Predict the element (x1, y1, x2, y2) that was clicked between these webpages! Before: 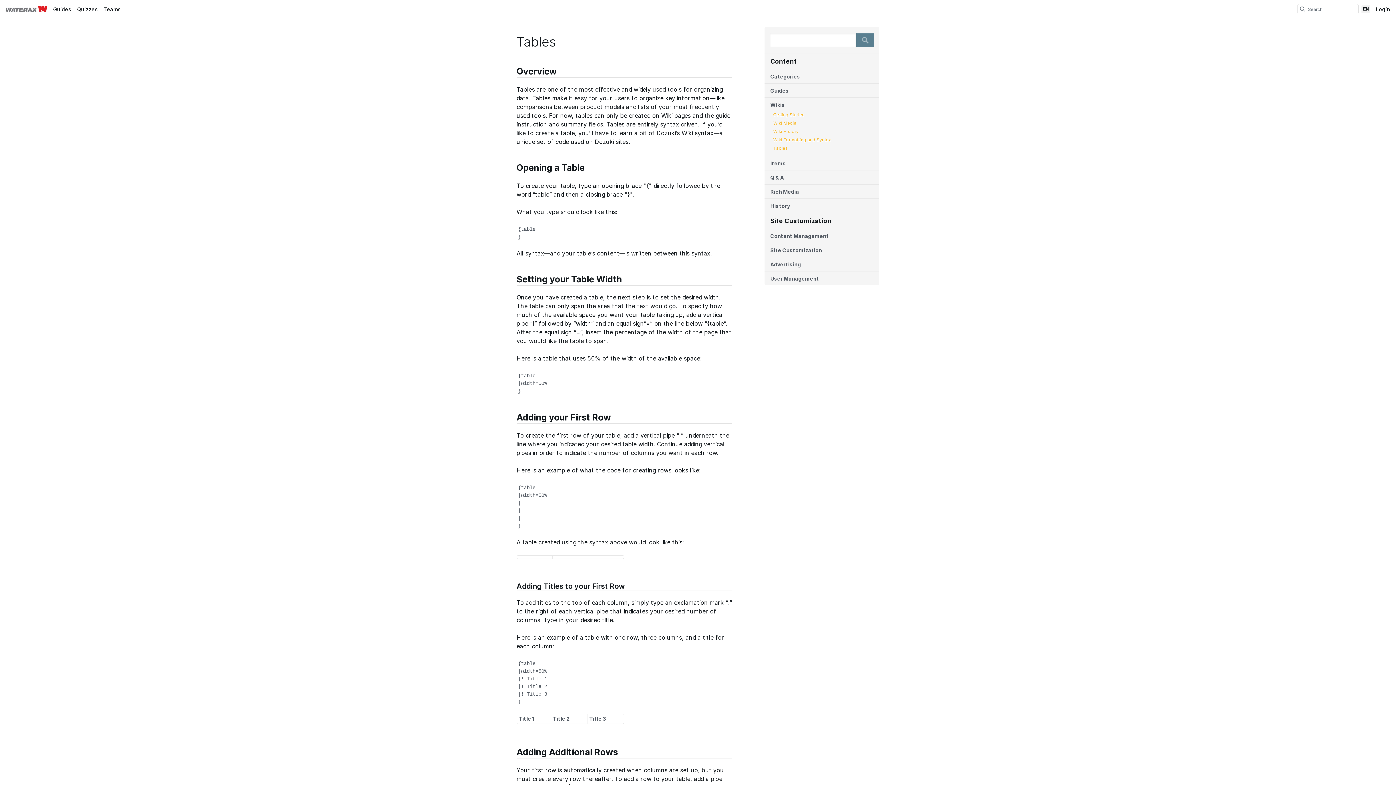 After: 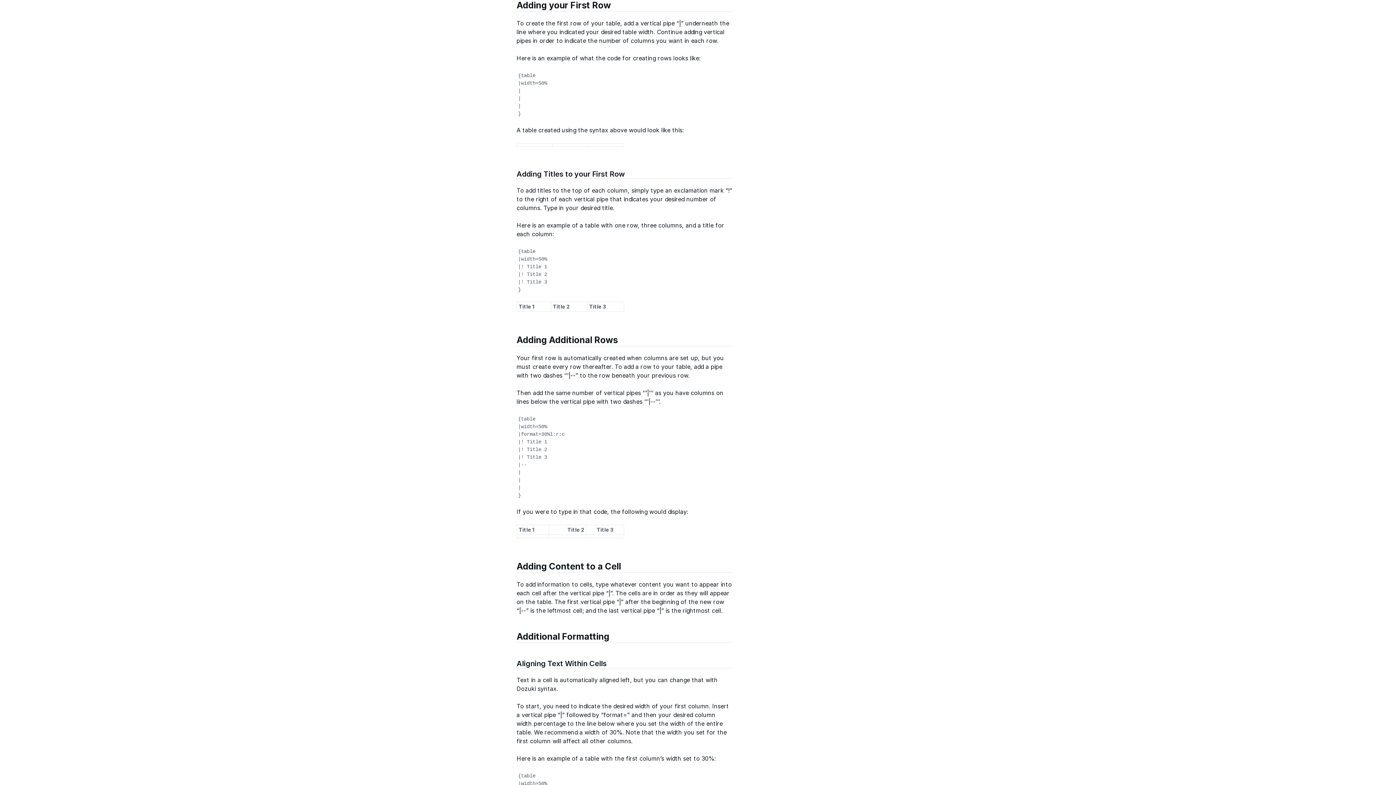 Action: bbox: (509, 414, 516, 422)